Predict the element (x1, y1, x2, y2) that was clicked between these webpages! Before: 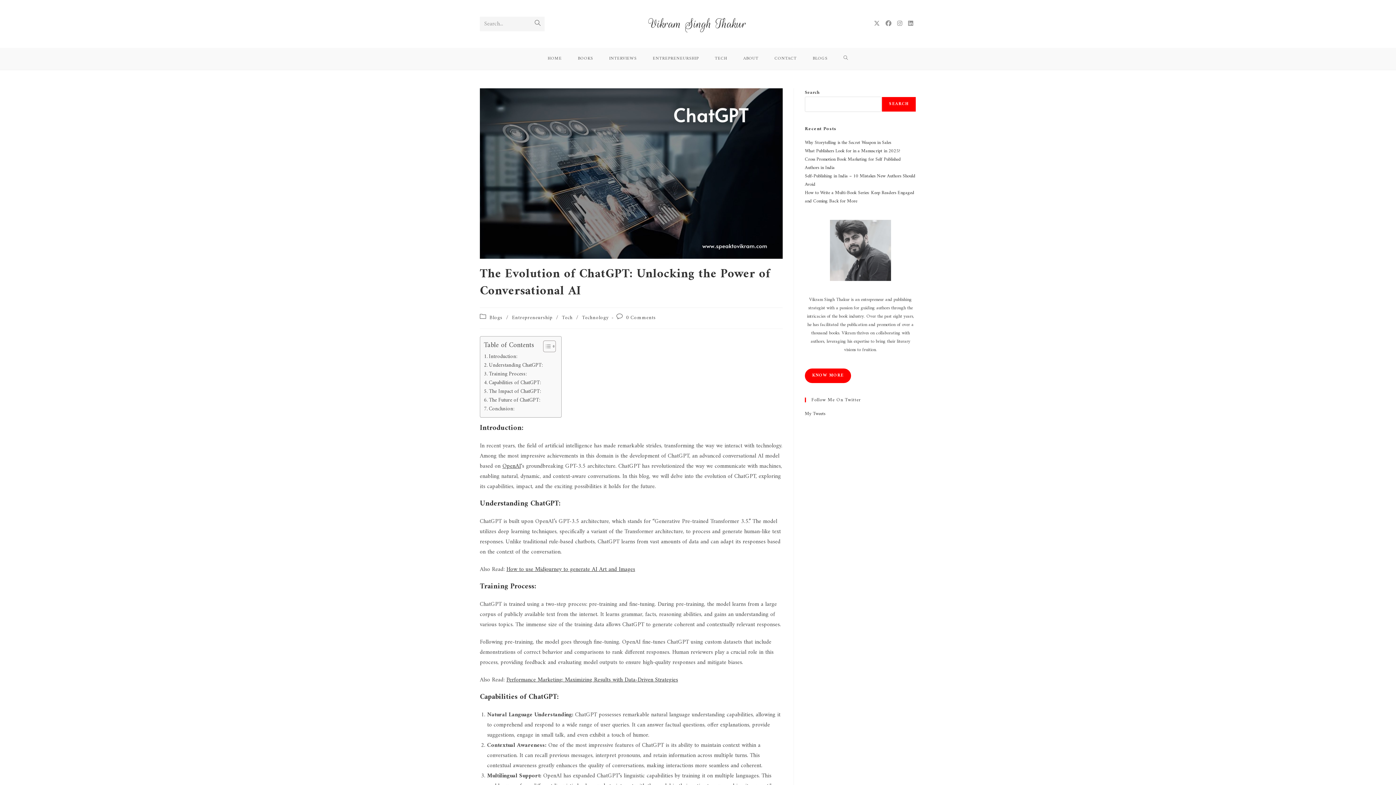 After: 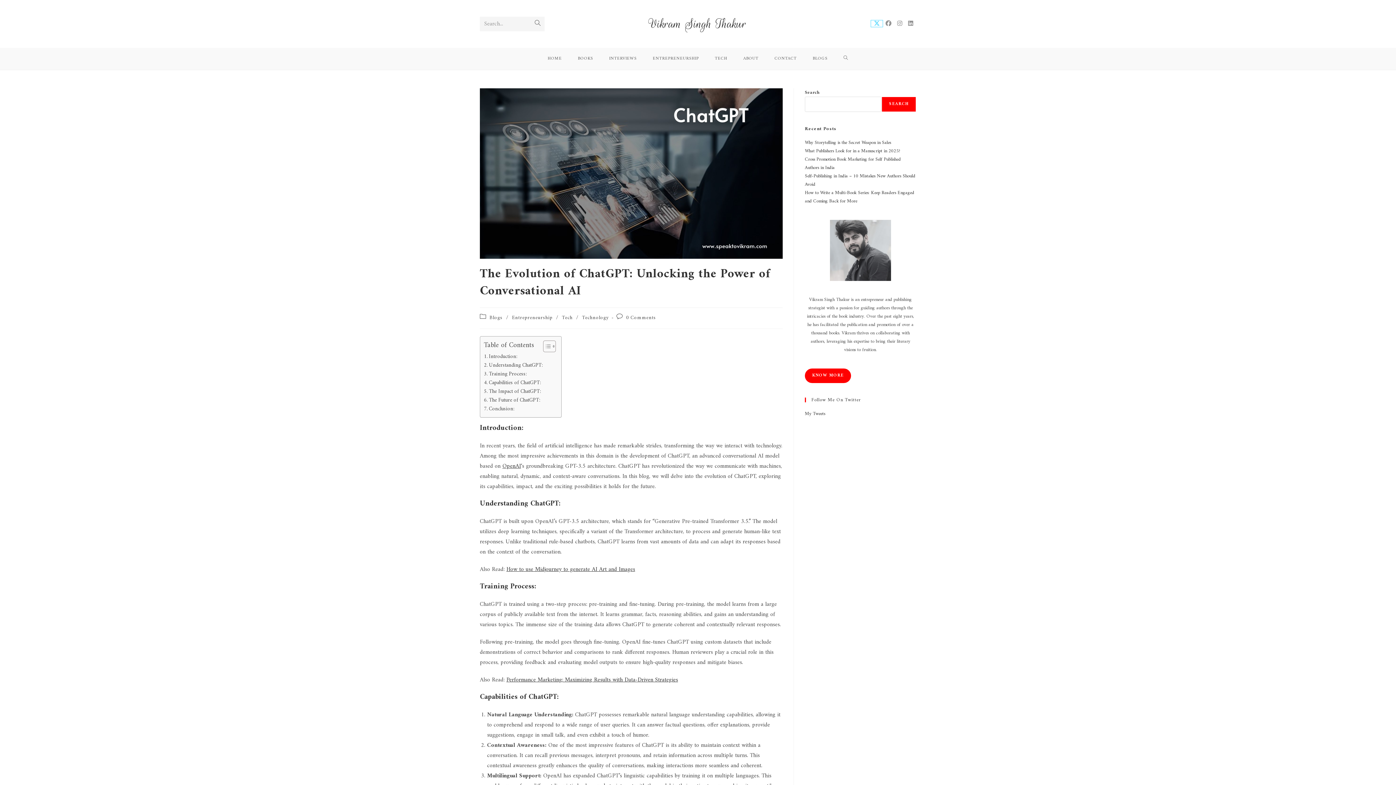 Action: label: X (opens in a new tab) bbox: (871, 20, 882, 26)